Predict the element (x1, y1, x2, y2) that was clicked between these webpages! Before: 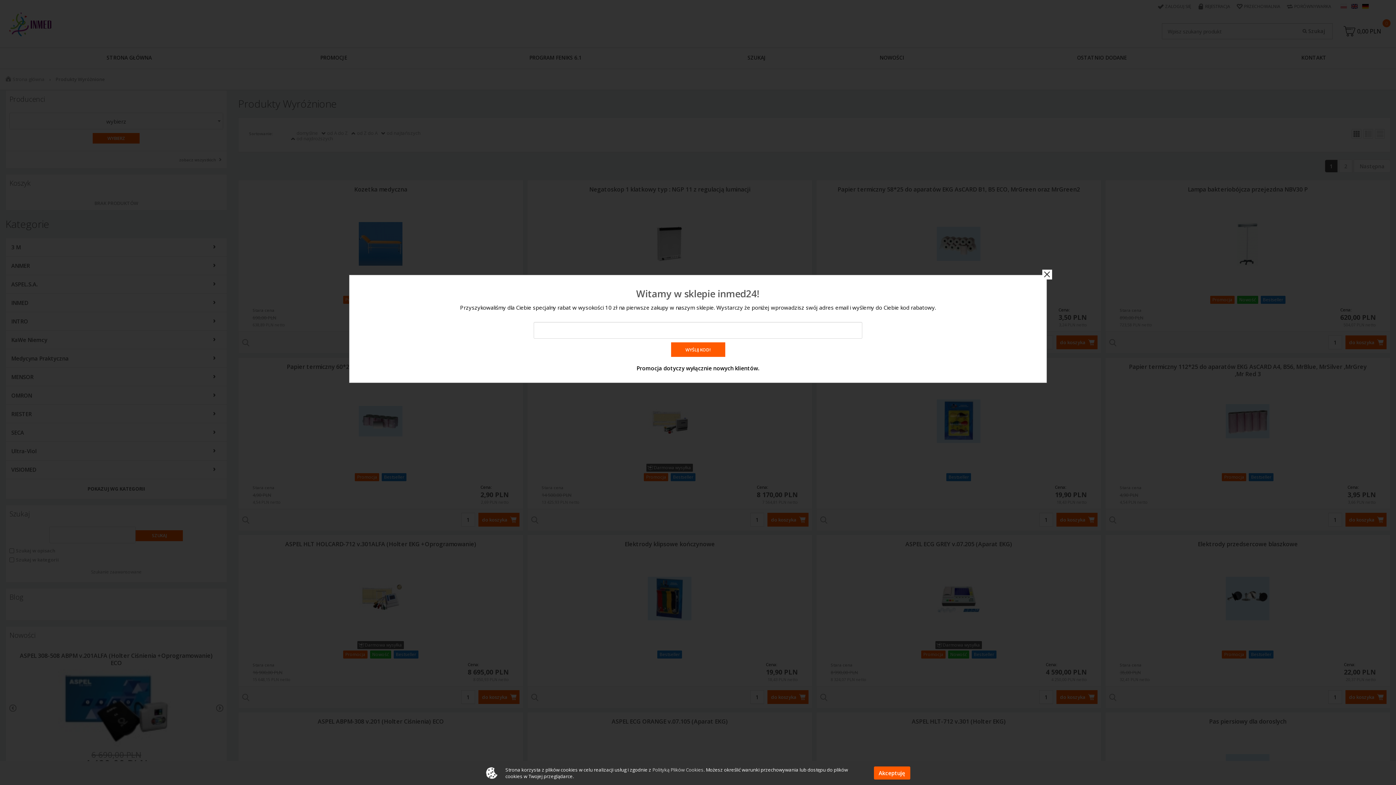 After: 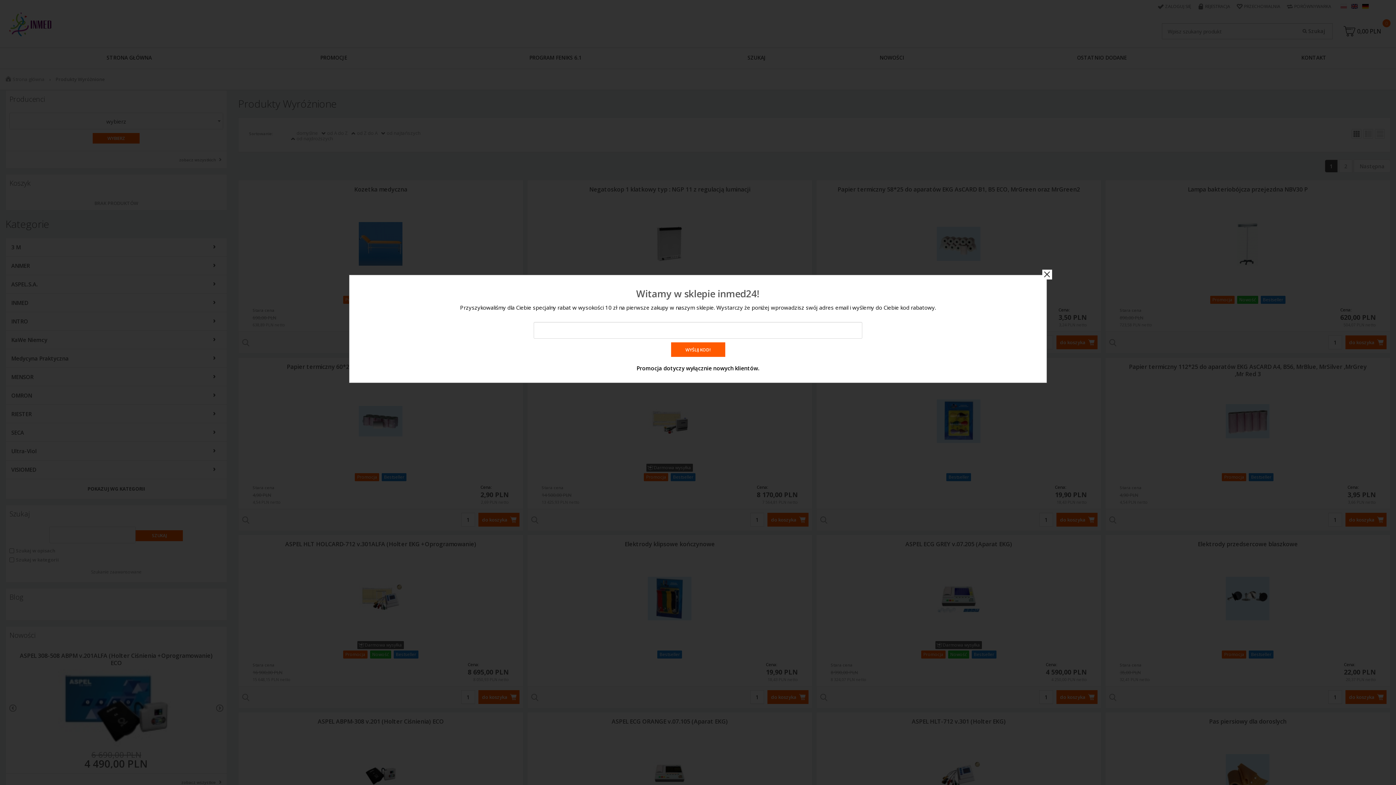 Action: label: Polityką Plików Cookies bbox: (652, 766, 703, 773)